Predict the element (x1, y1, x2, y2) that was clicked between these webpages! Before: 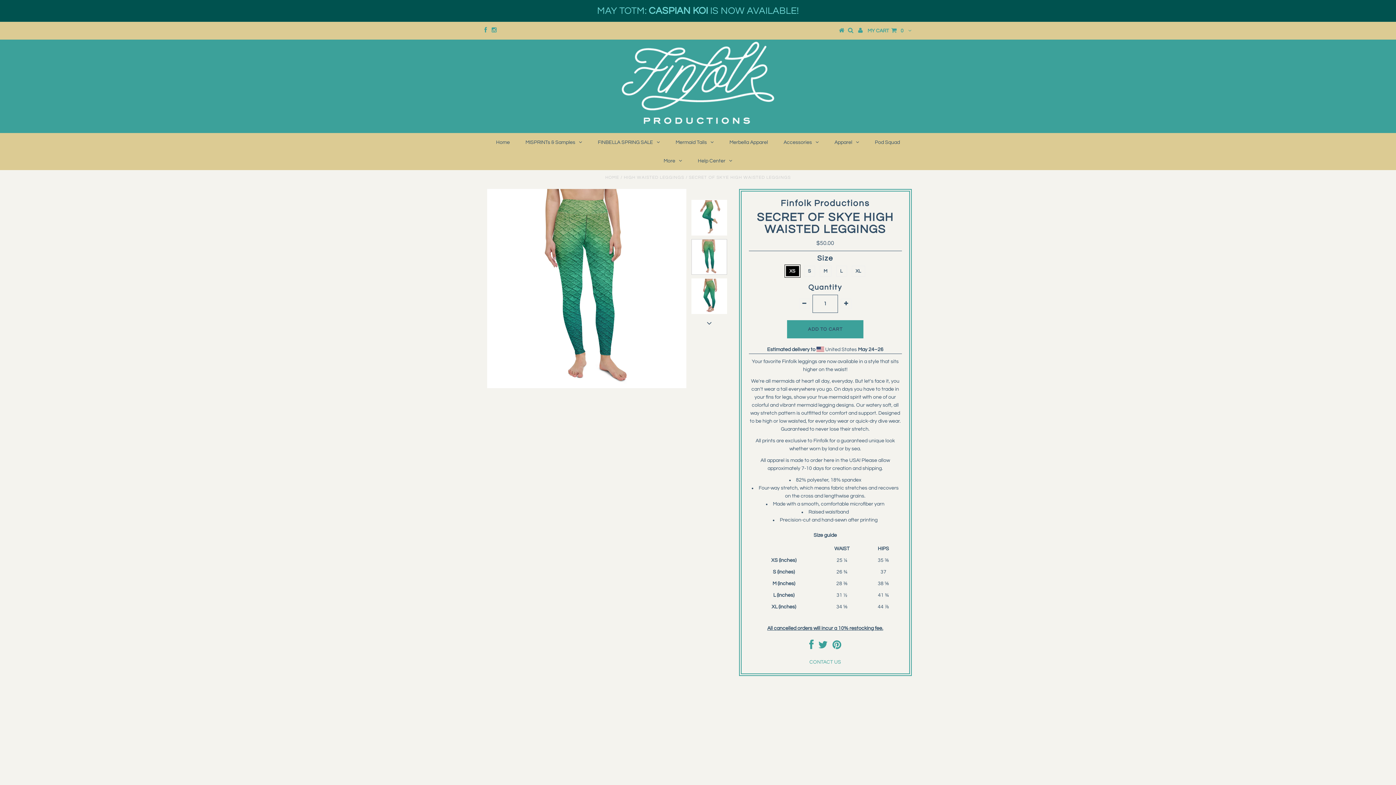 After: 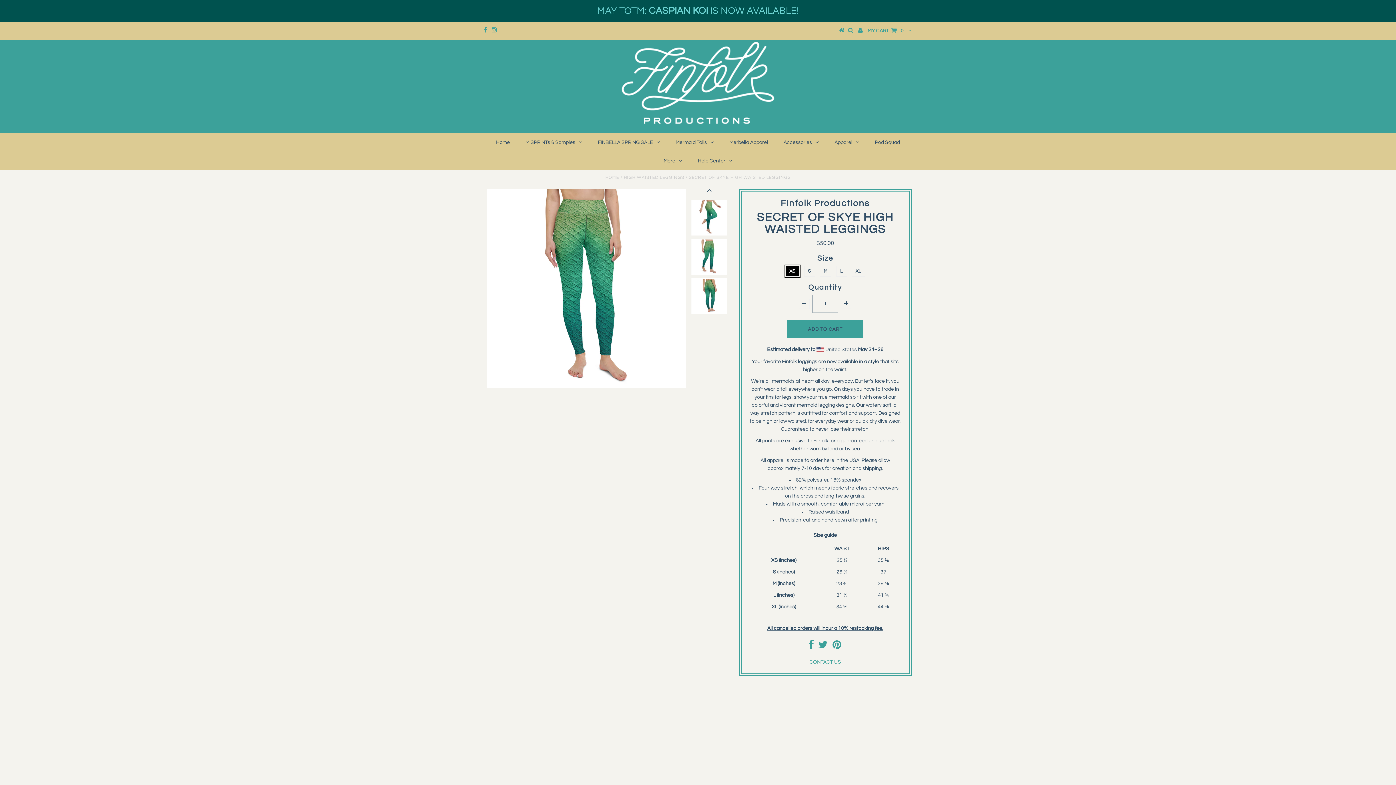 Action: bbox: (703, 317, 715, 329)